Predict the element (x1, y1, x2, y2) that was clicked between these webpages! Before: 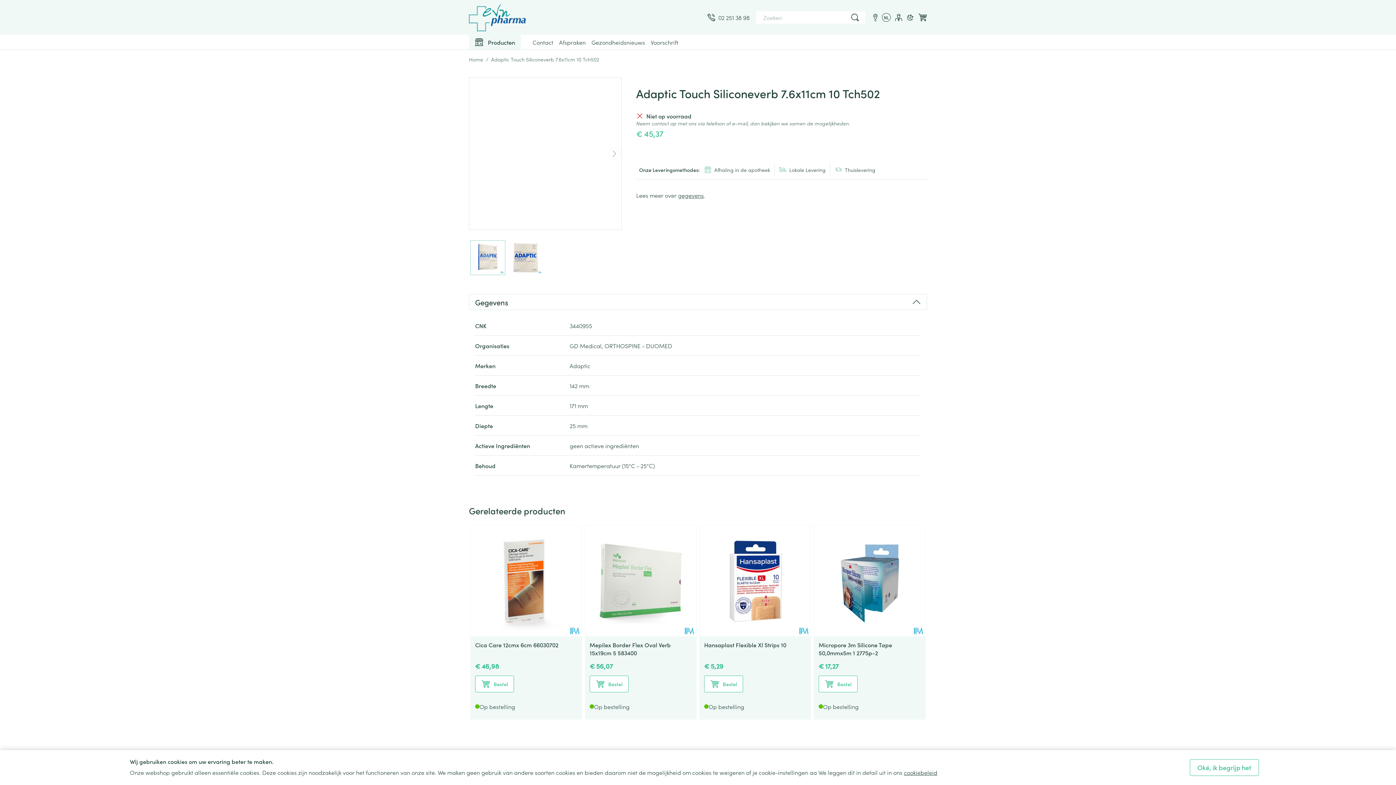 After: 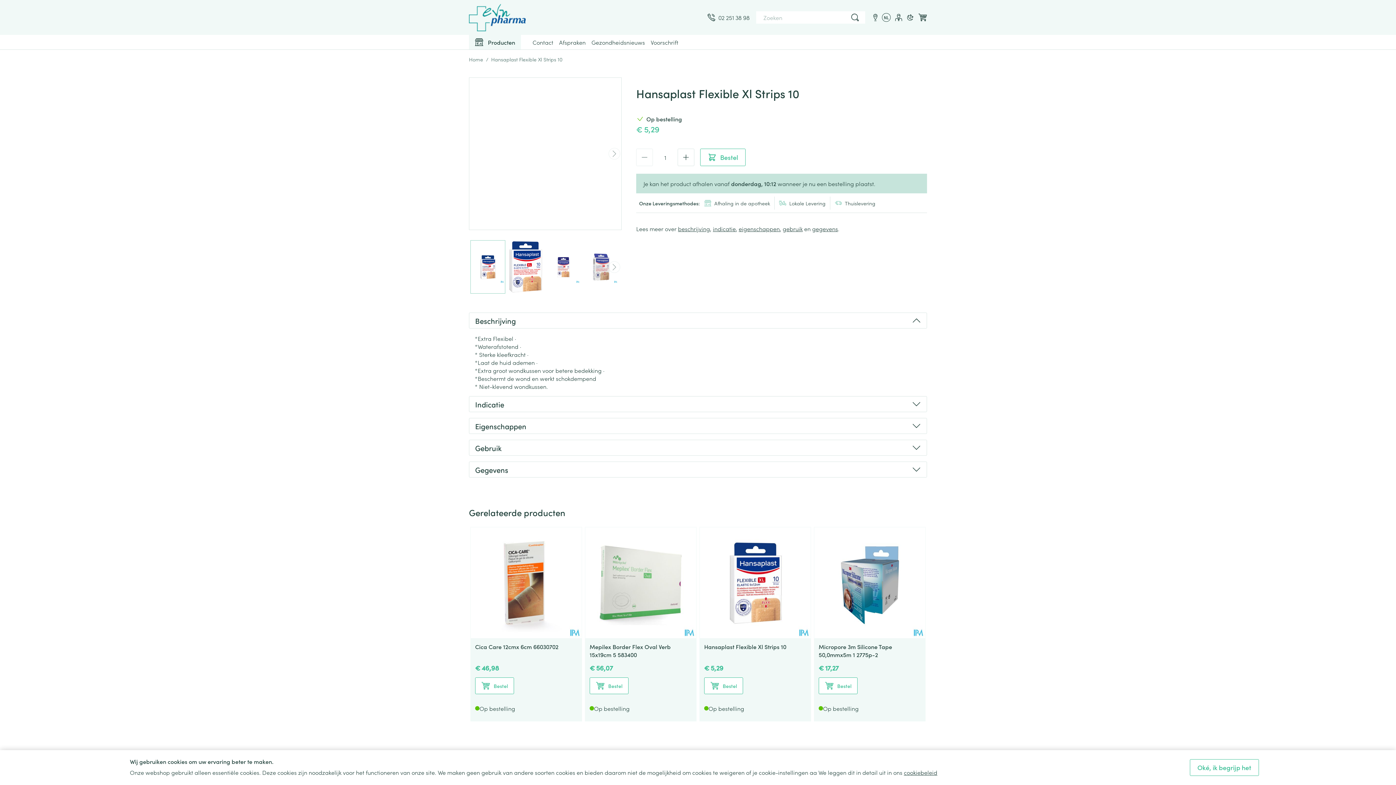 Action: bbox: (700, 525, 810, 636)